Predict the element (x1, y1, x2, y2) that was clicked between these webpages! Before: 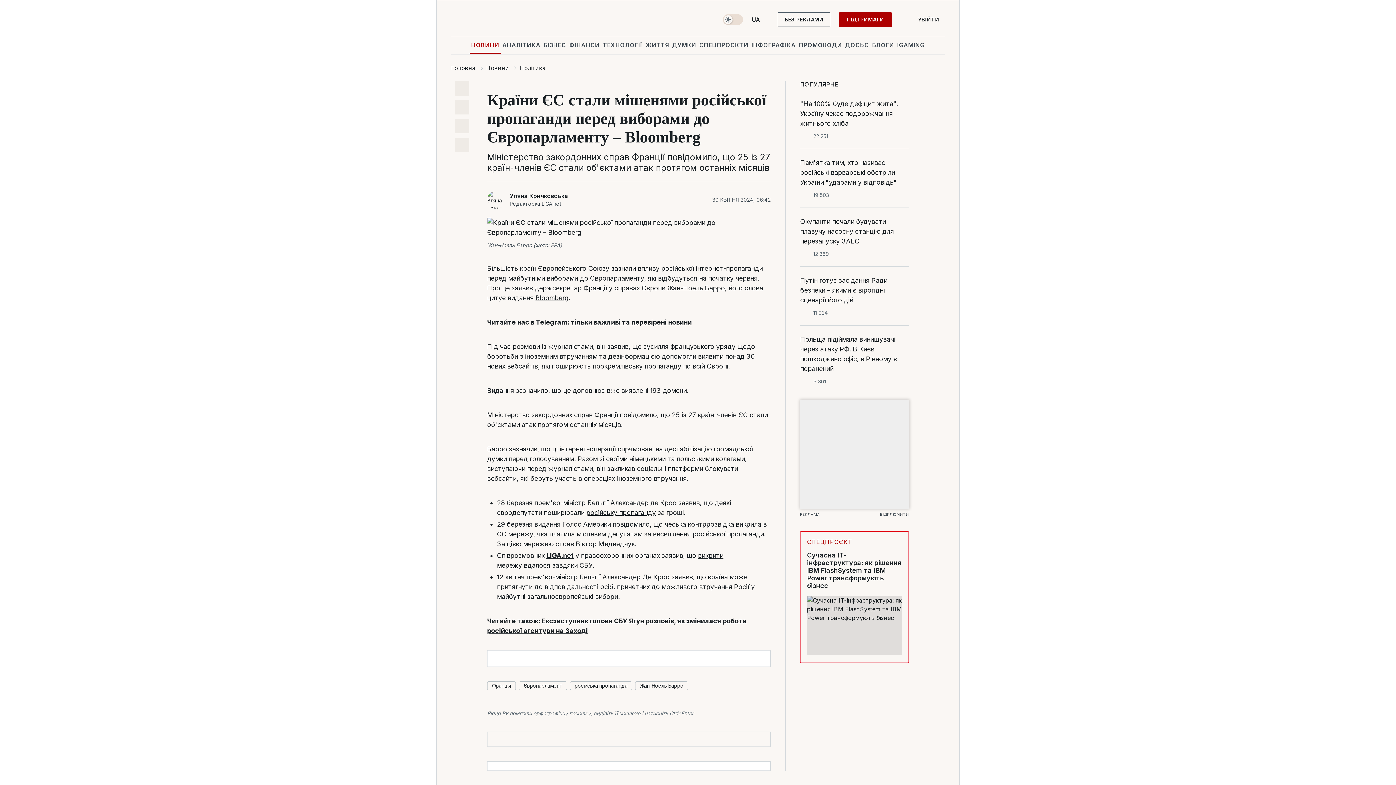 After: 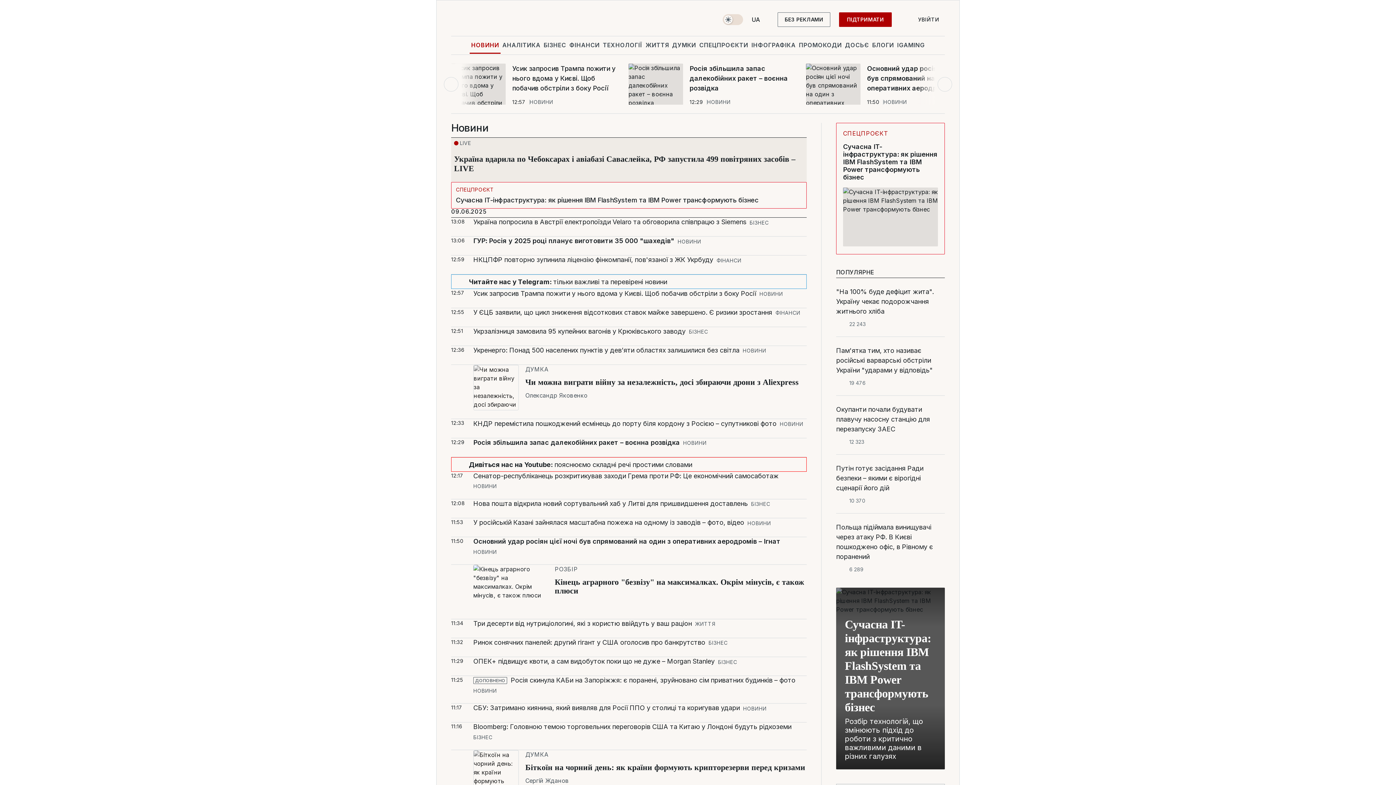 Action: label: НОВИНИ bbox: (469, 36, 500, 53)